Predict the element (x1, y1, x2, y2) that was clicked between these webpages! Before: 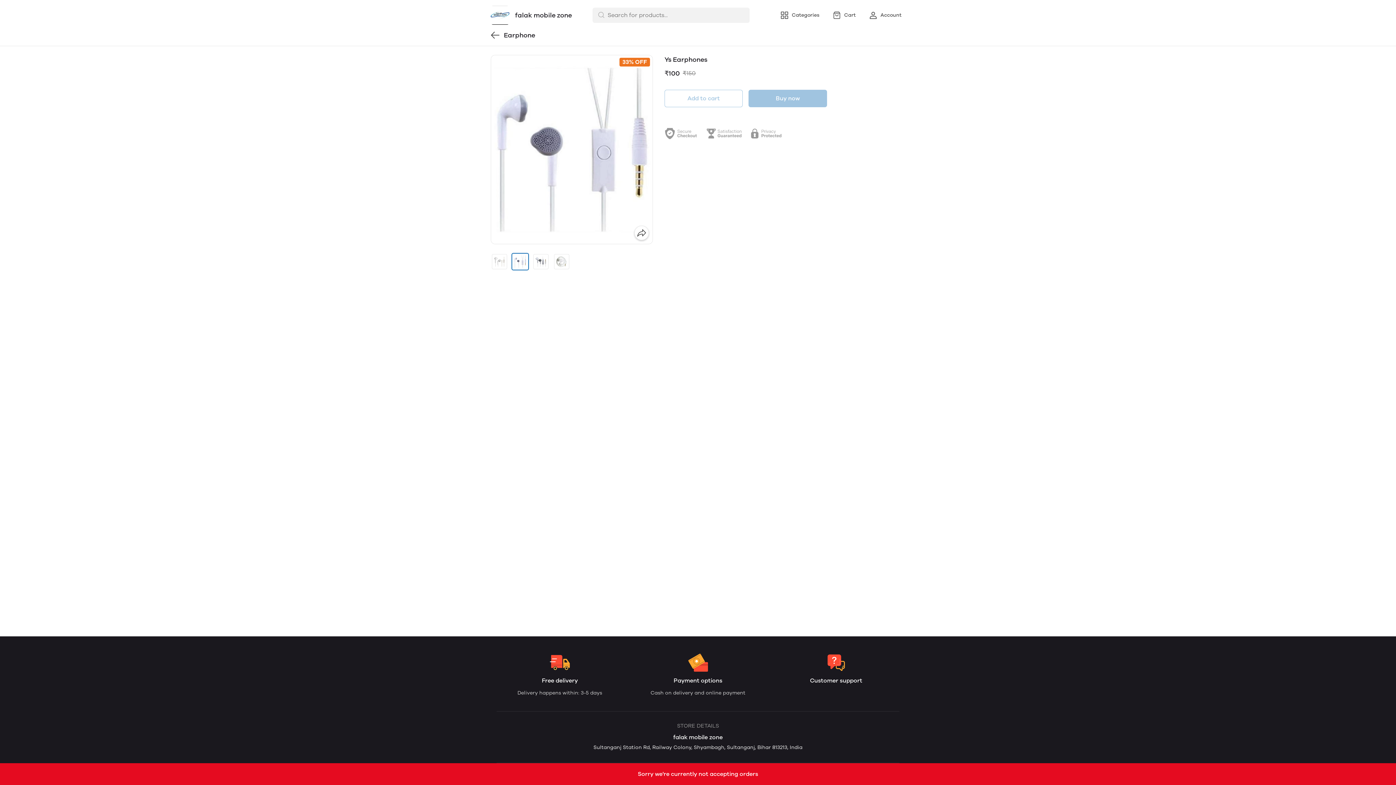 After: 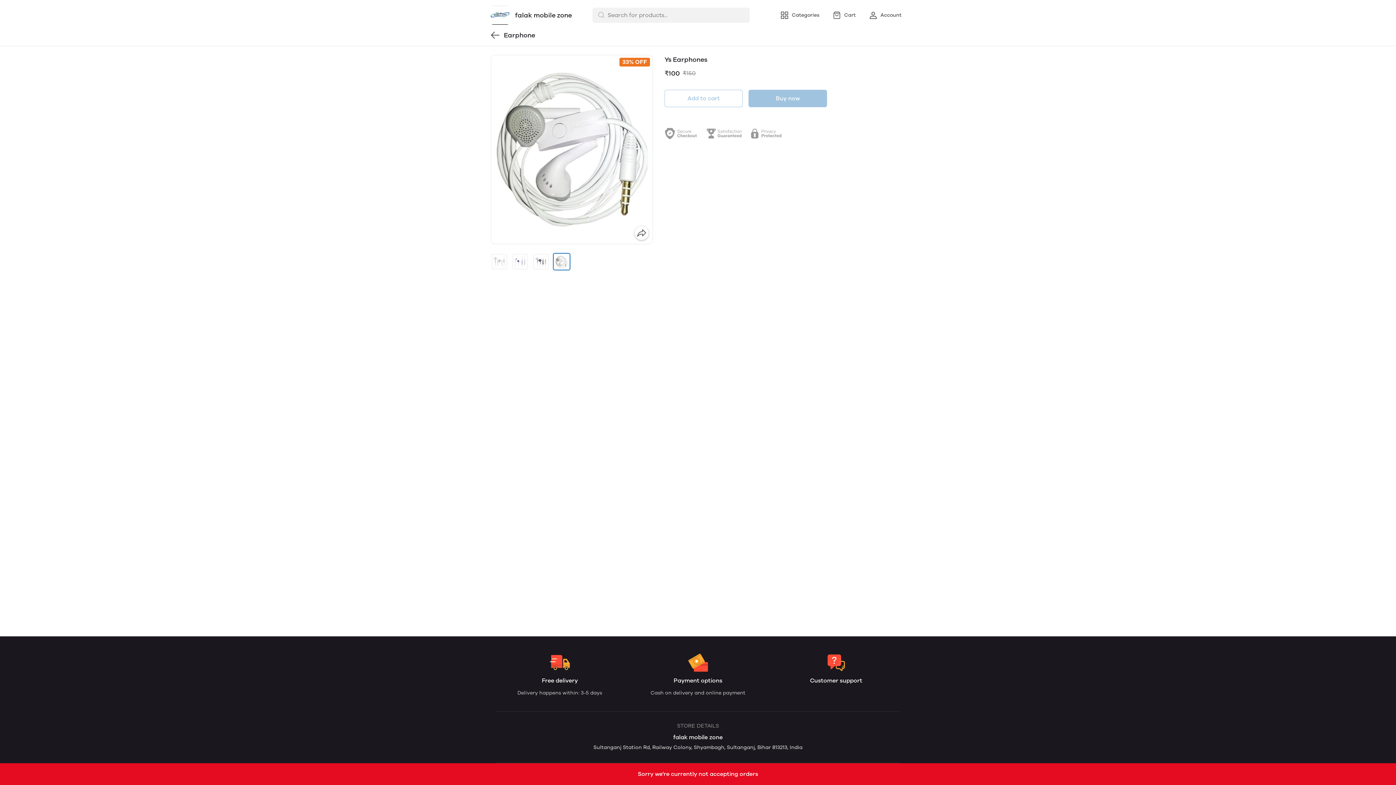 Action: label: Go to slide 4 bbox: (552, 253, 570, 270)